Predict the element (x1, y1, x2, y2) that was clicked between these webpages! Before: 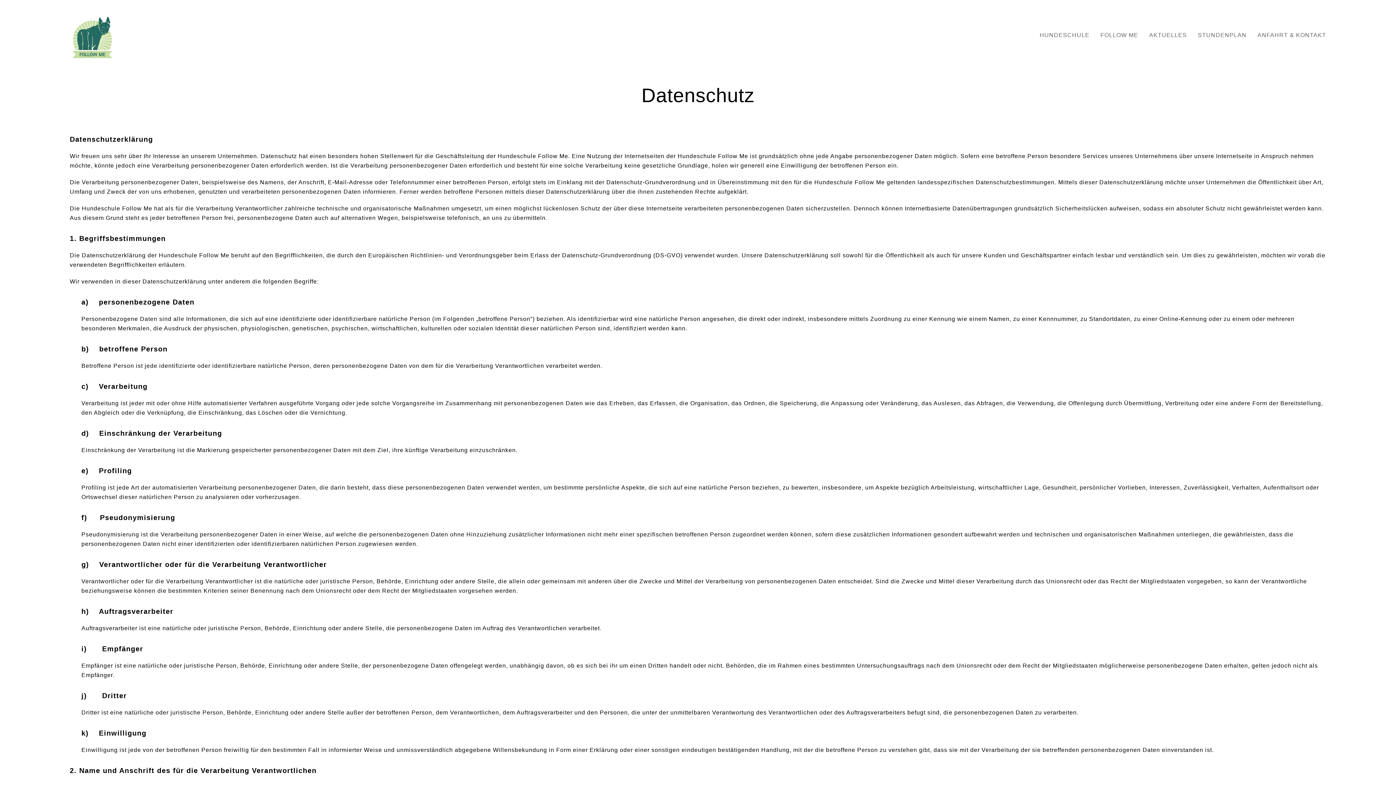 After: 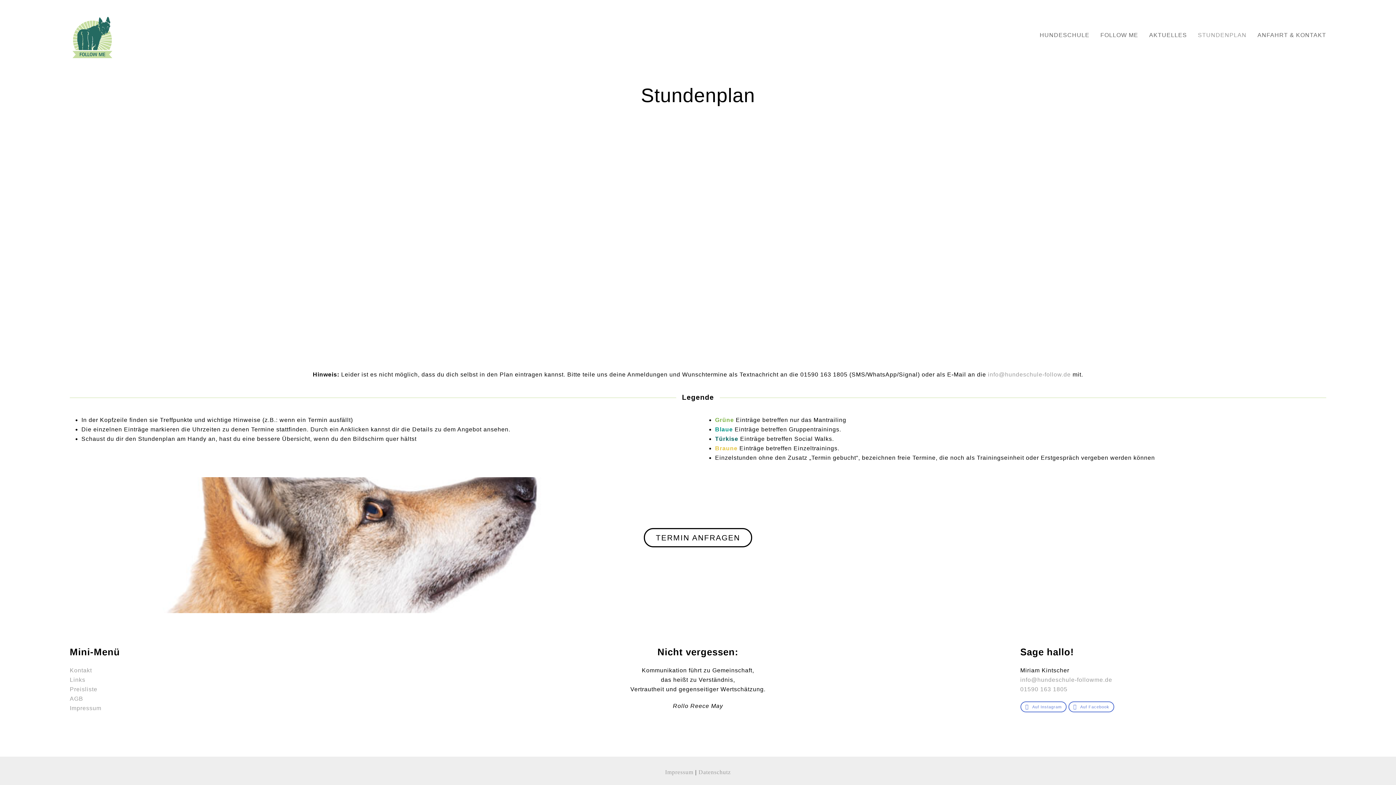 Action: label: STUNDENPLAN bbox: (1192, 26, 1252, 44)